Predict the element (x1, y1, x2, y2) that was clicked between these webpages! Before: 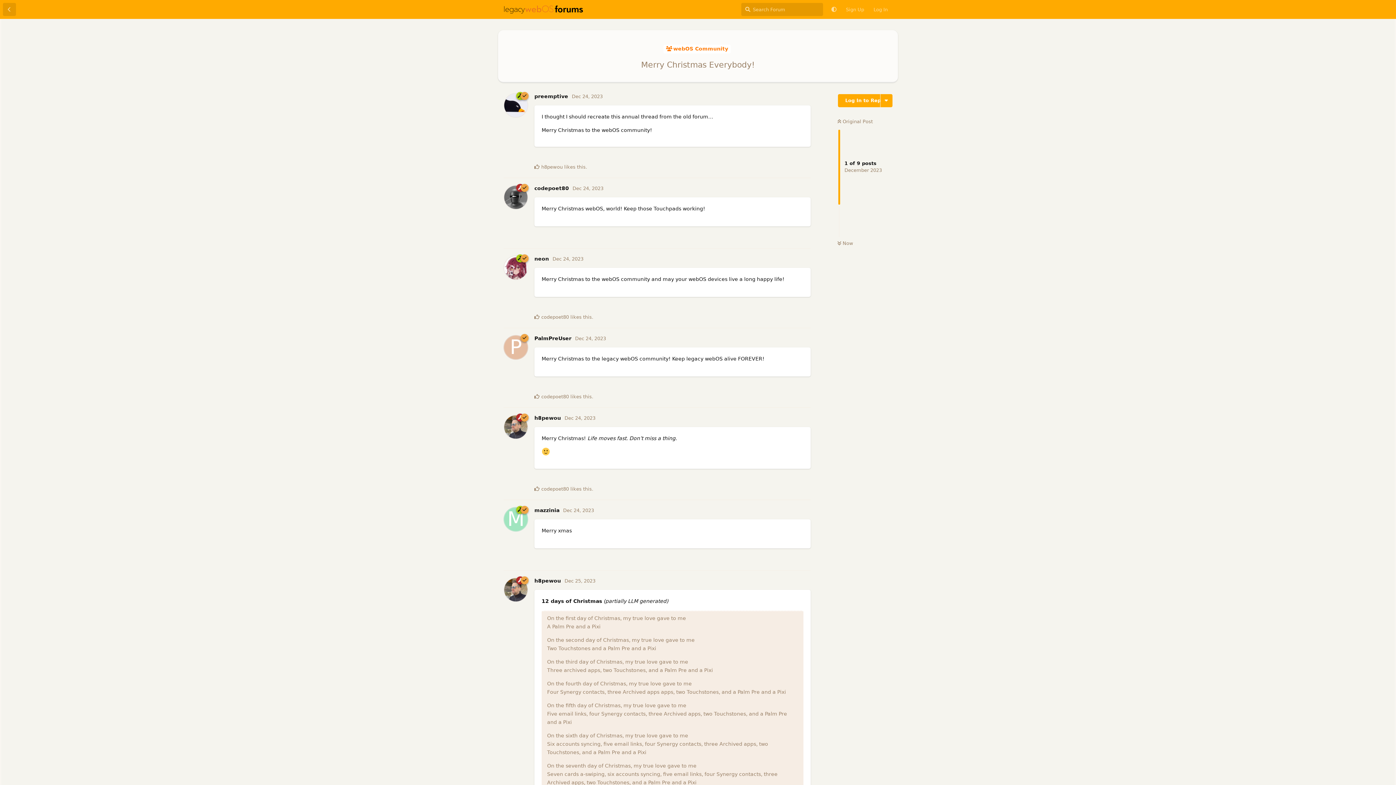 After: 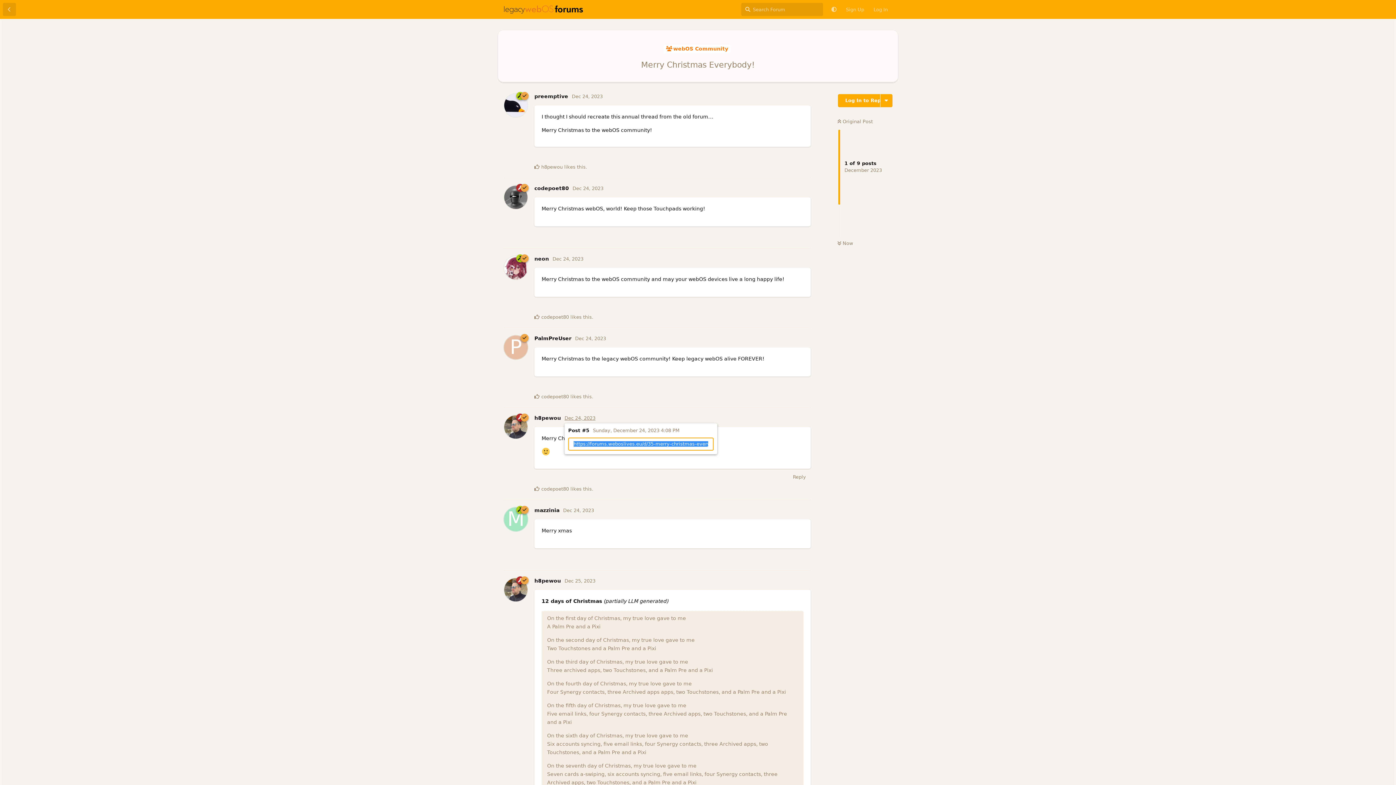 Action: bbox: (564, 415, 595, 421) label: Dec 24, 2023